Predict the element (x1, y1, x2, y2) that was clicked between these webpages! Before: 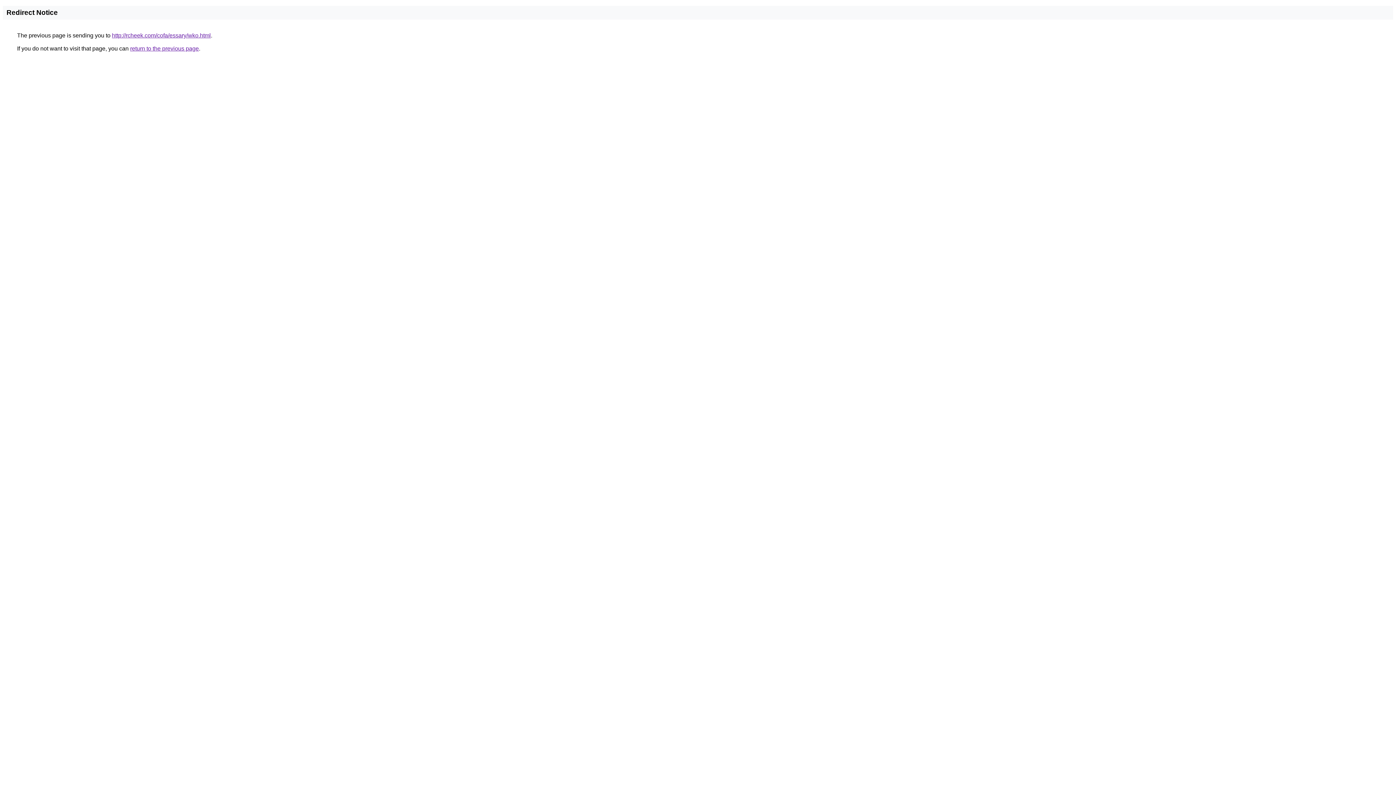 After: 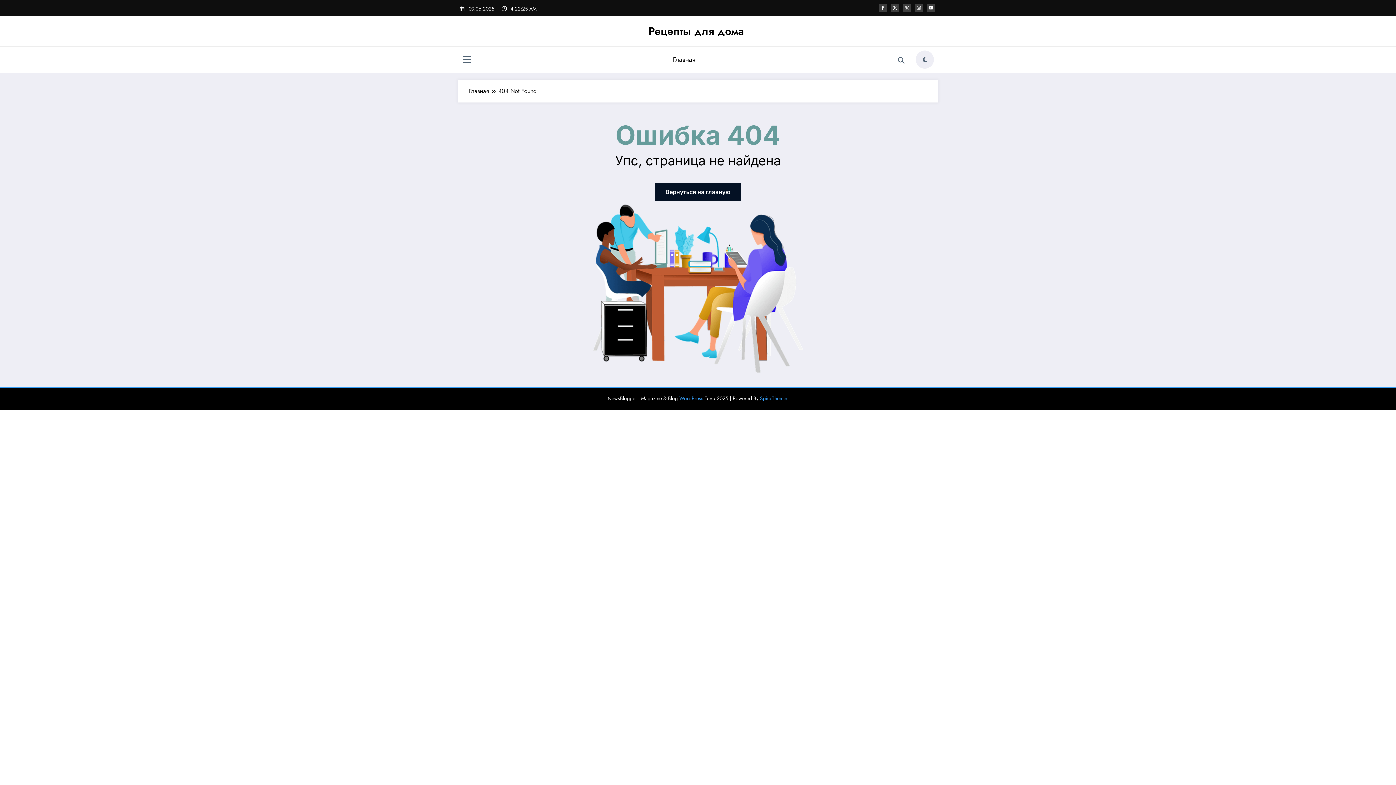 Action: bbox: (112, 32, 210, 38) label: http://rcheek.com/cofa/essary/wko.html